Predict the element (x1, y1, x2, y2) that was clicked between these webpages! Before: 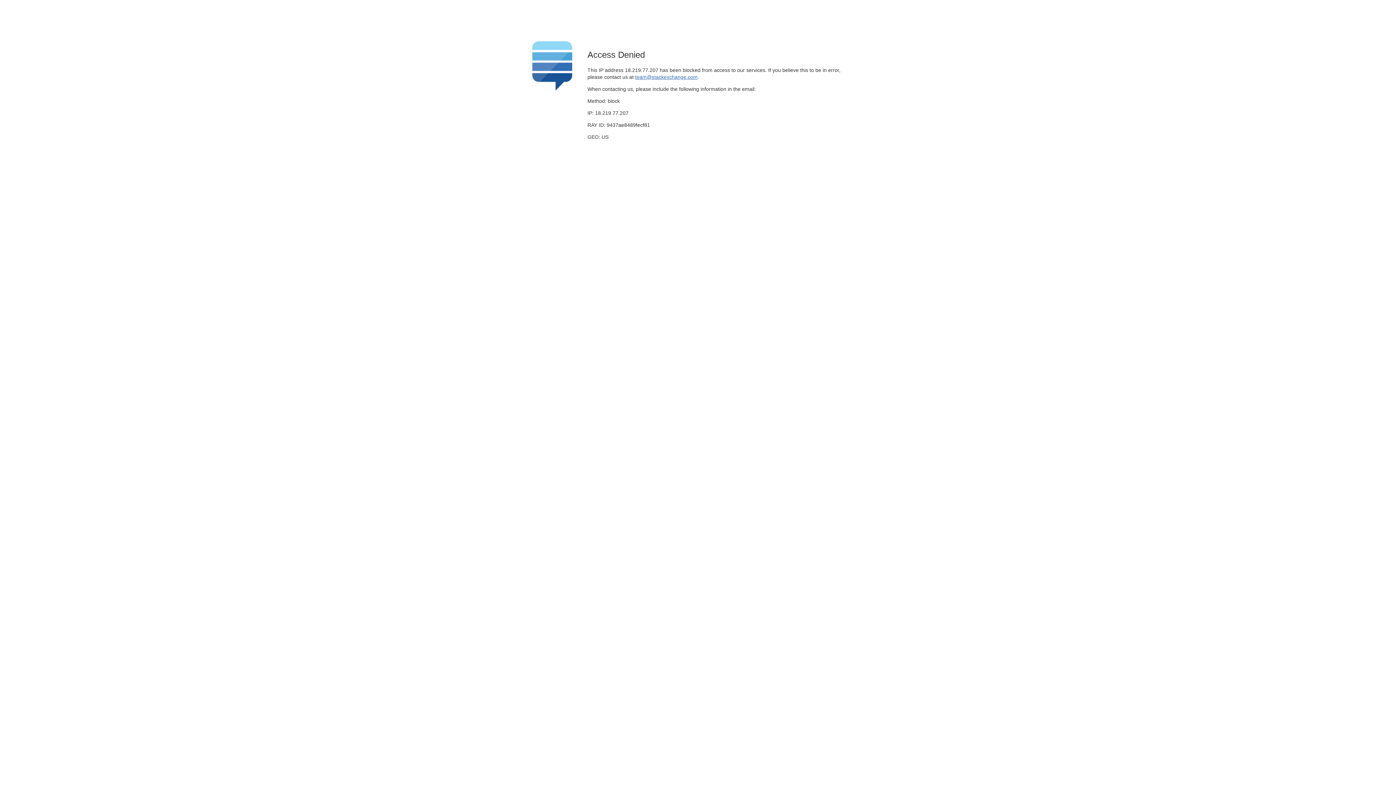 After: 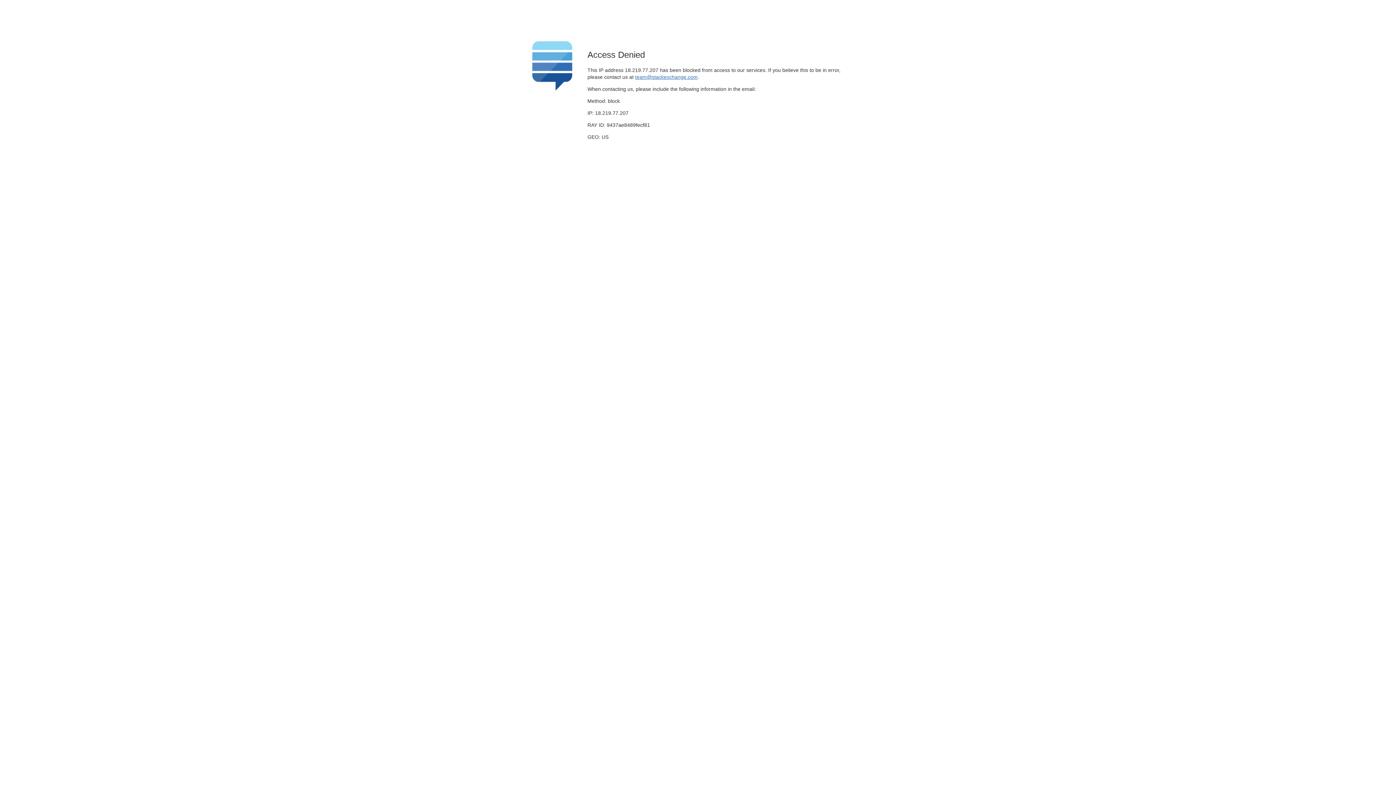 Action: bbox: (635, 74, 697, 79) label: team@stackexchange.com